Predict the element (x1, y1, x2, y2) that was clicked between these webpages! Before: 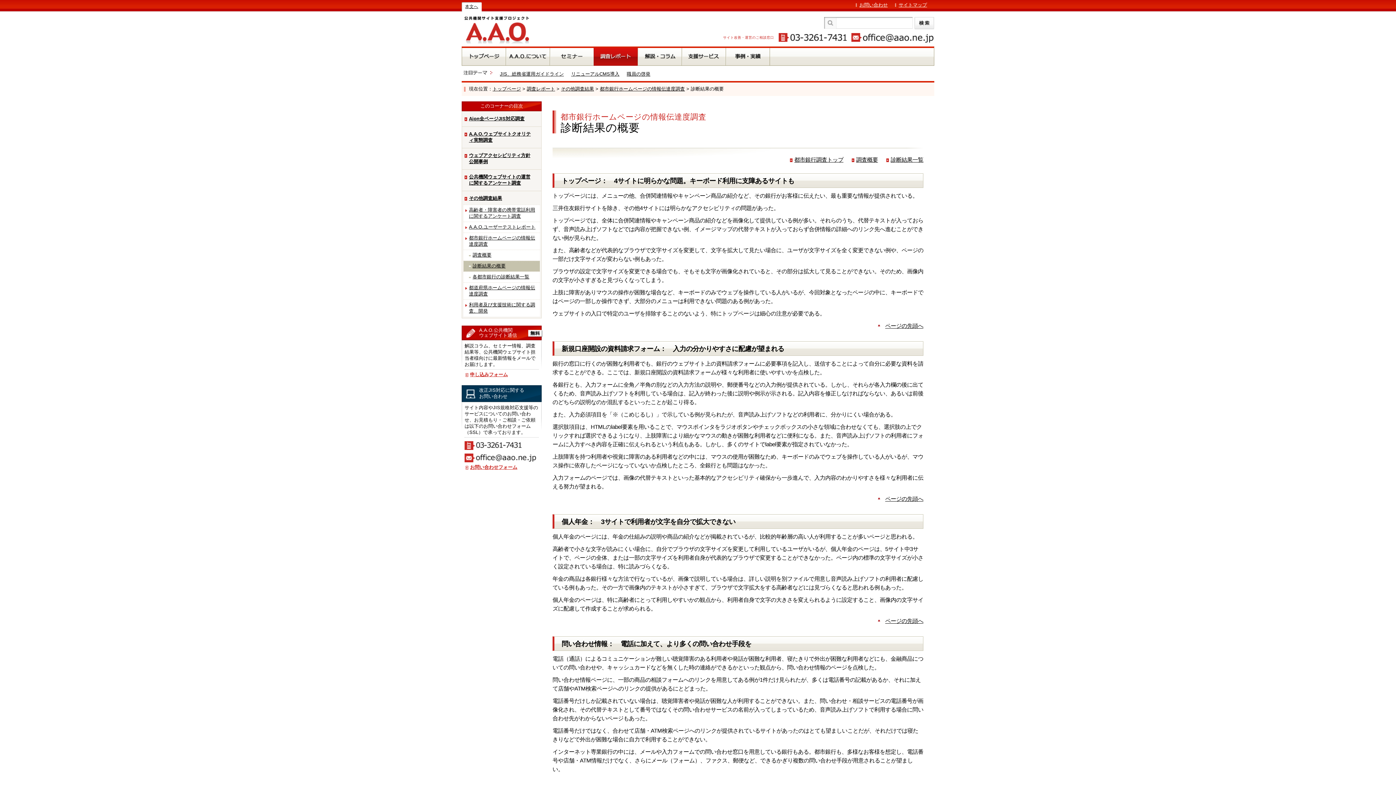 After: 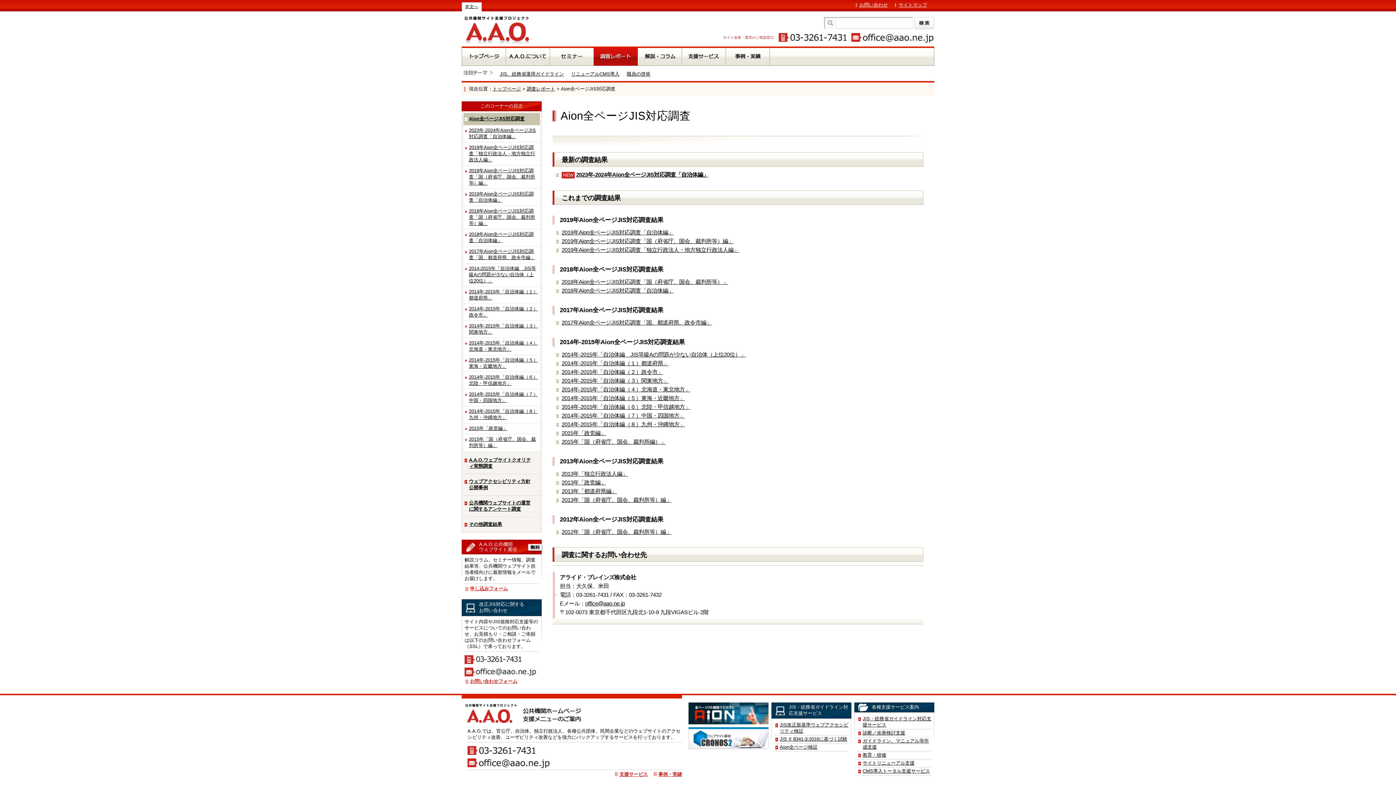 Action: label: Aion全ページJIS対応調査 bbox: (463, 113, 540, 125)